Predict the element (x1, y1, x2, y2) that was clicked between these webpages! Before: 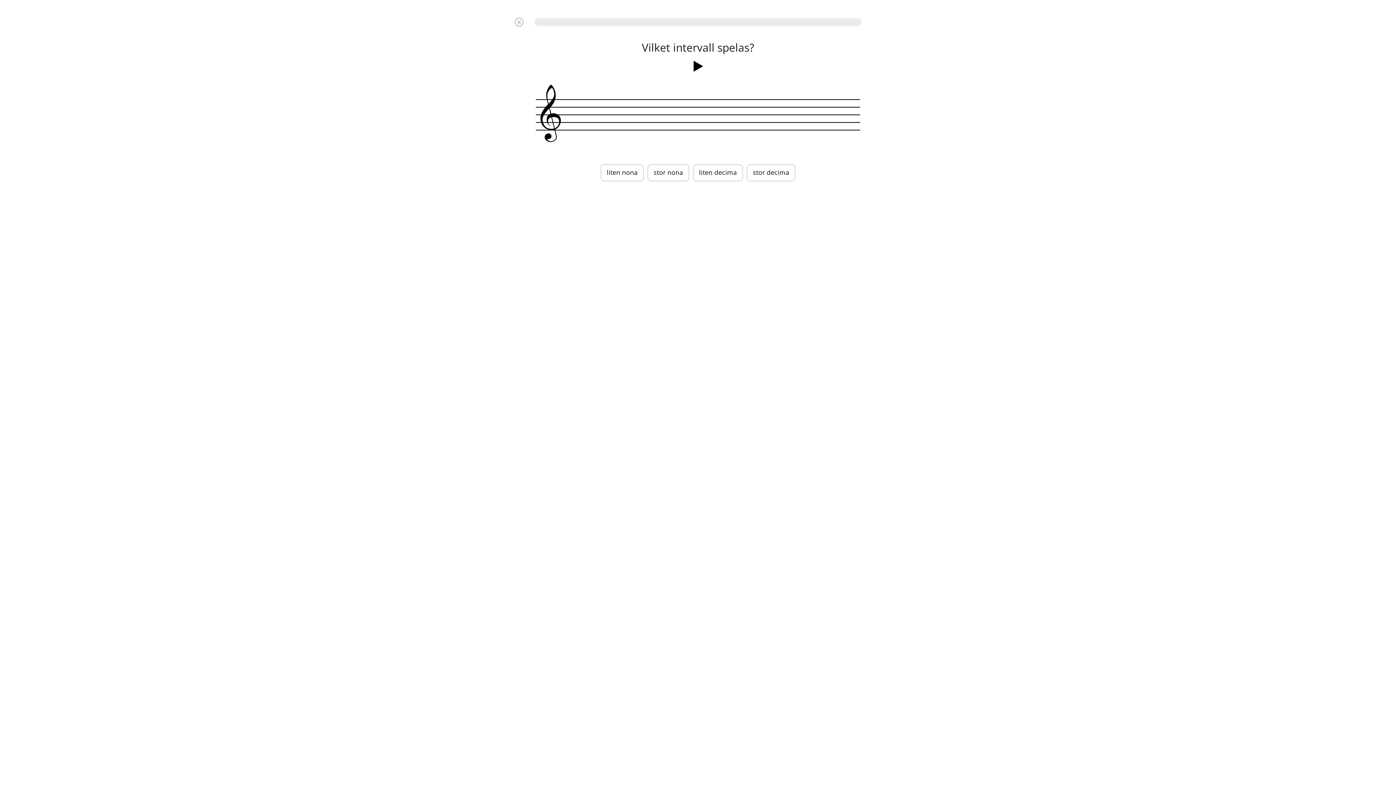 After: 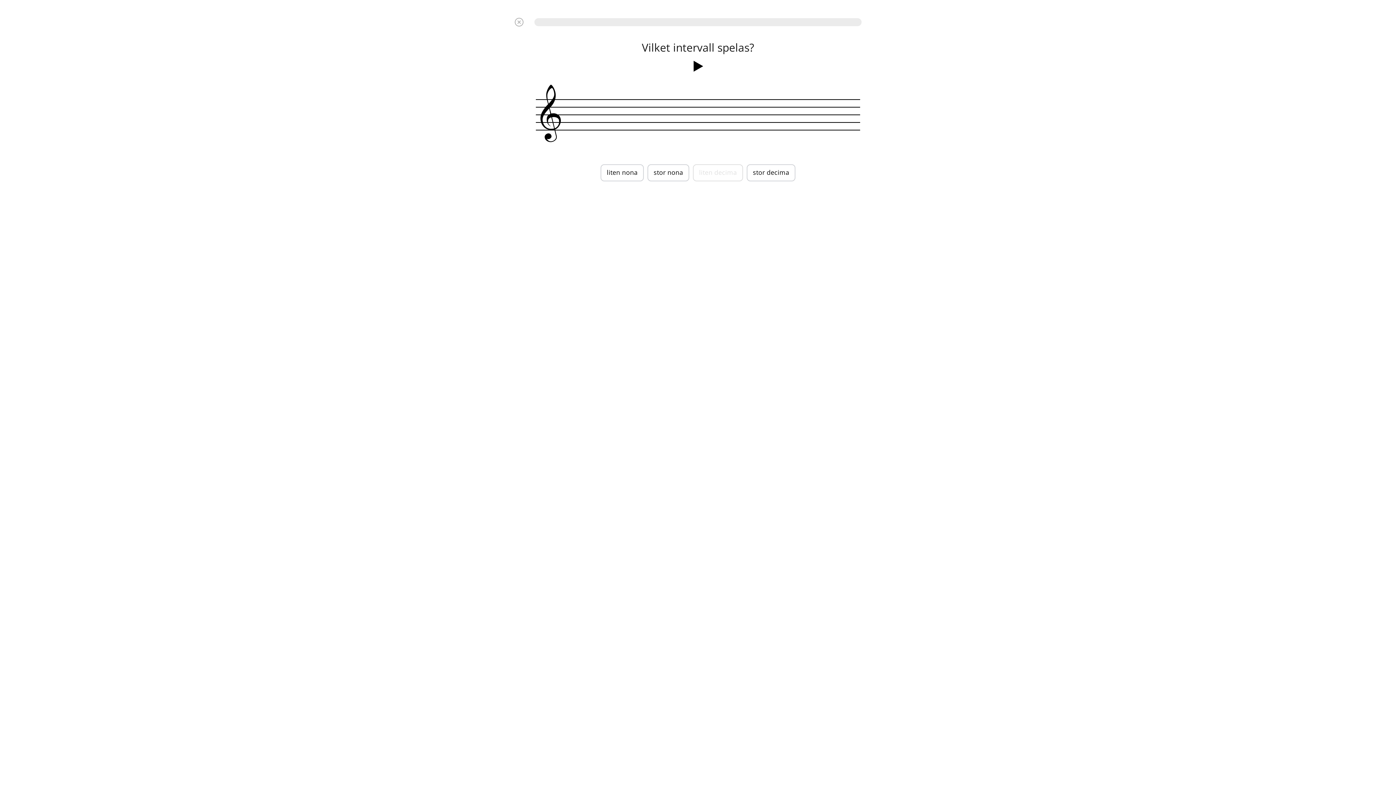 Action: label: liten decima bbox: (693, 164, 743, 181)